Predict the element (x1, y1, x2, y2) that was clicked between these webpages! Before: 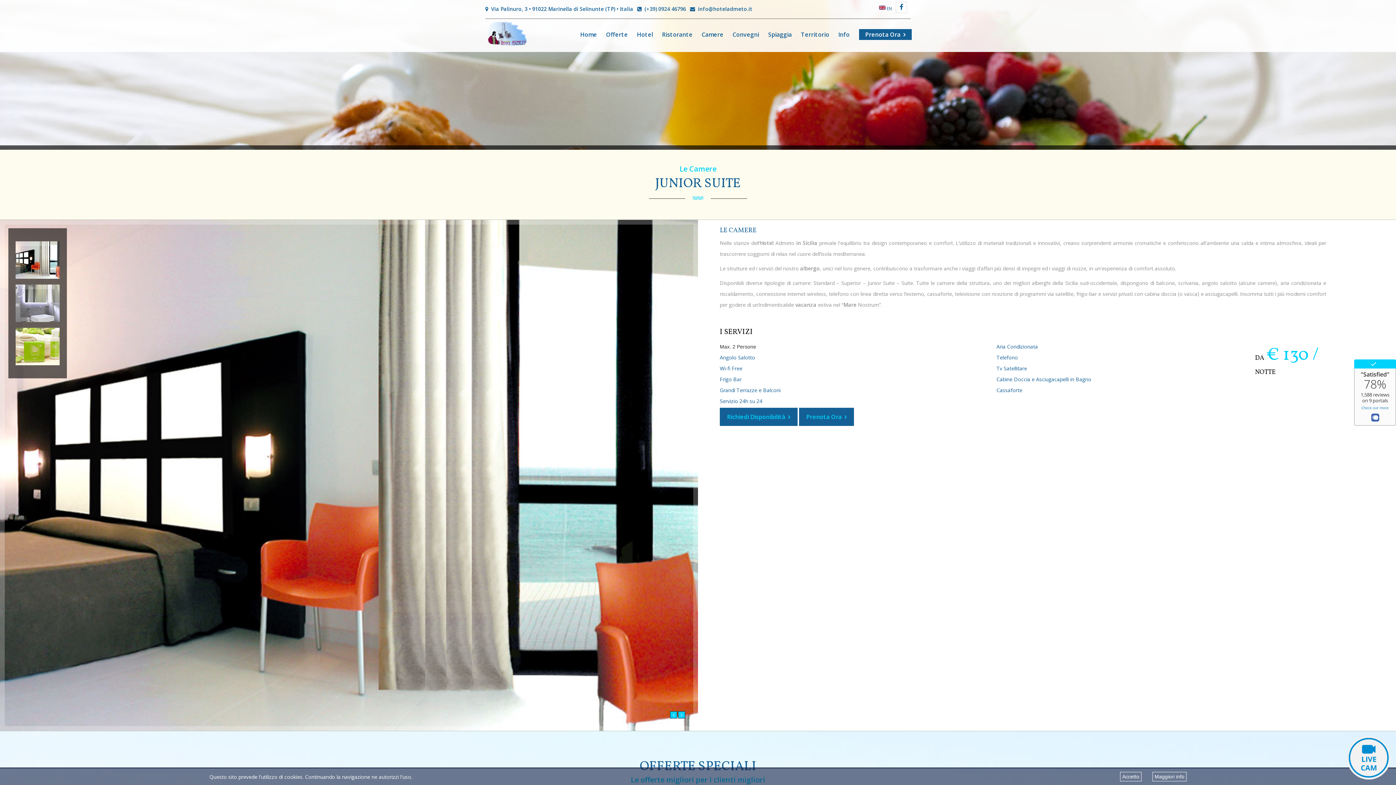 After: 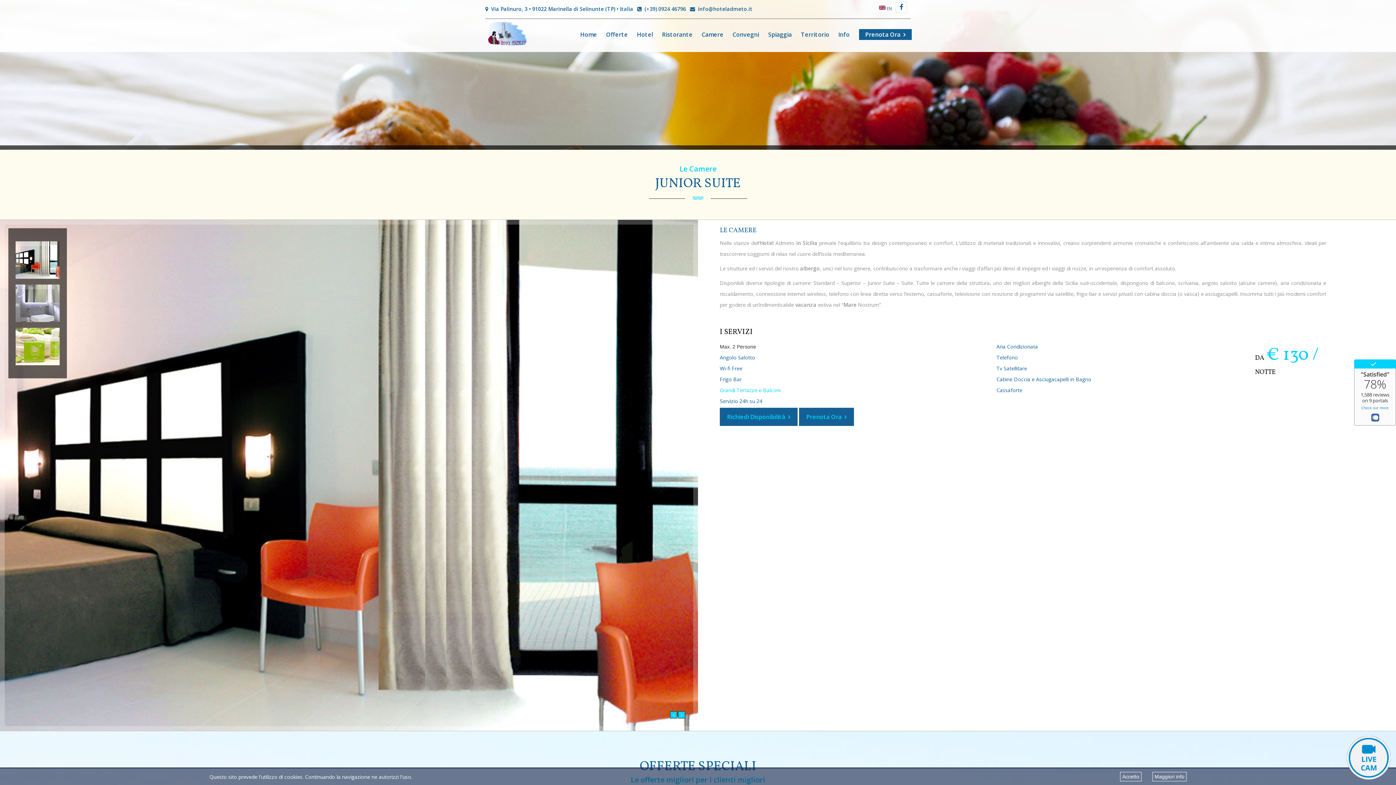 Action: label: Grandi Terrazze e Balconi bbox: (720, 386, 780, 393)